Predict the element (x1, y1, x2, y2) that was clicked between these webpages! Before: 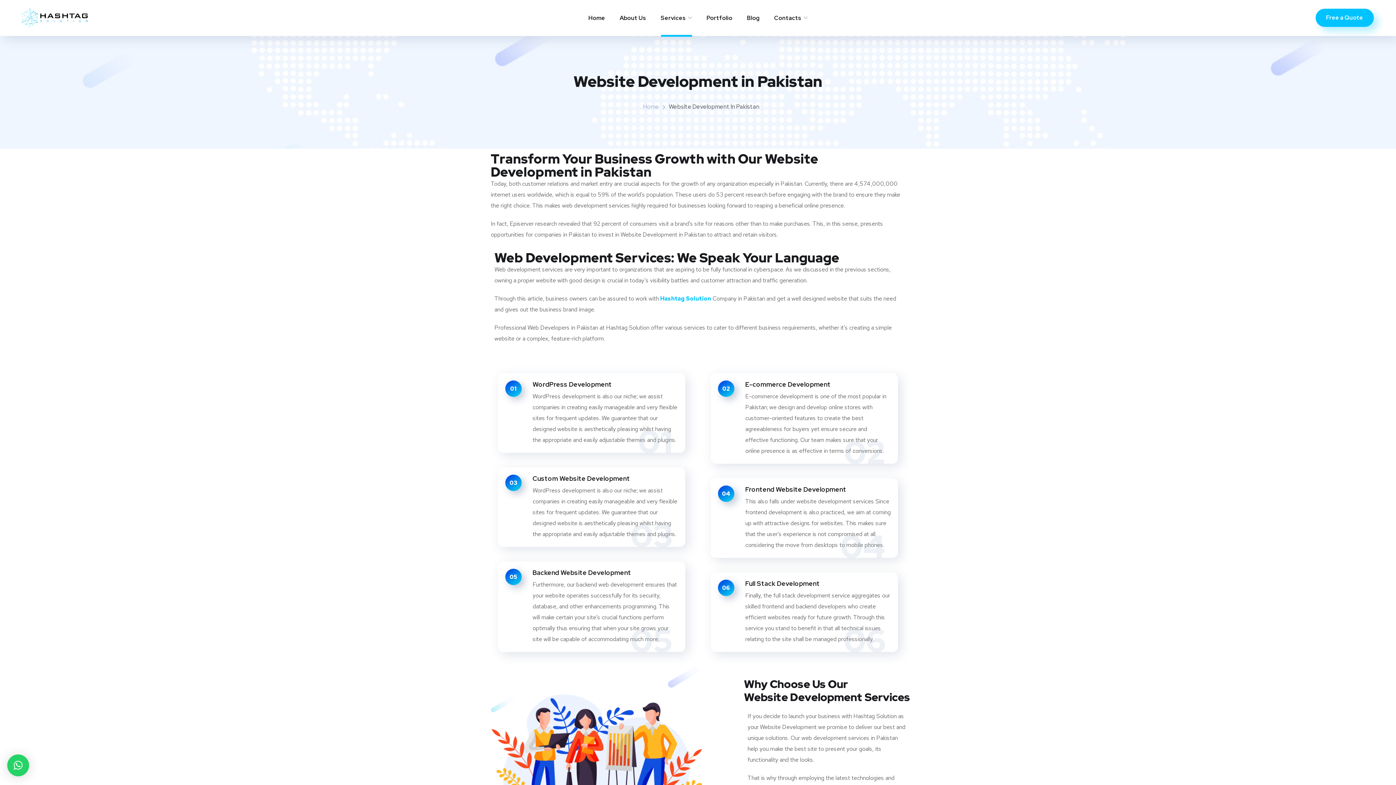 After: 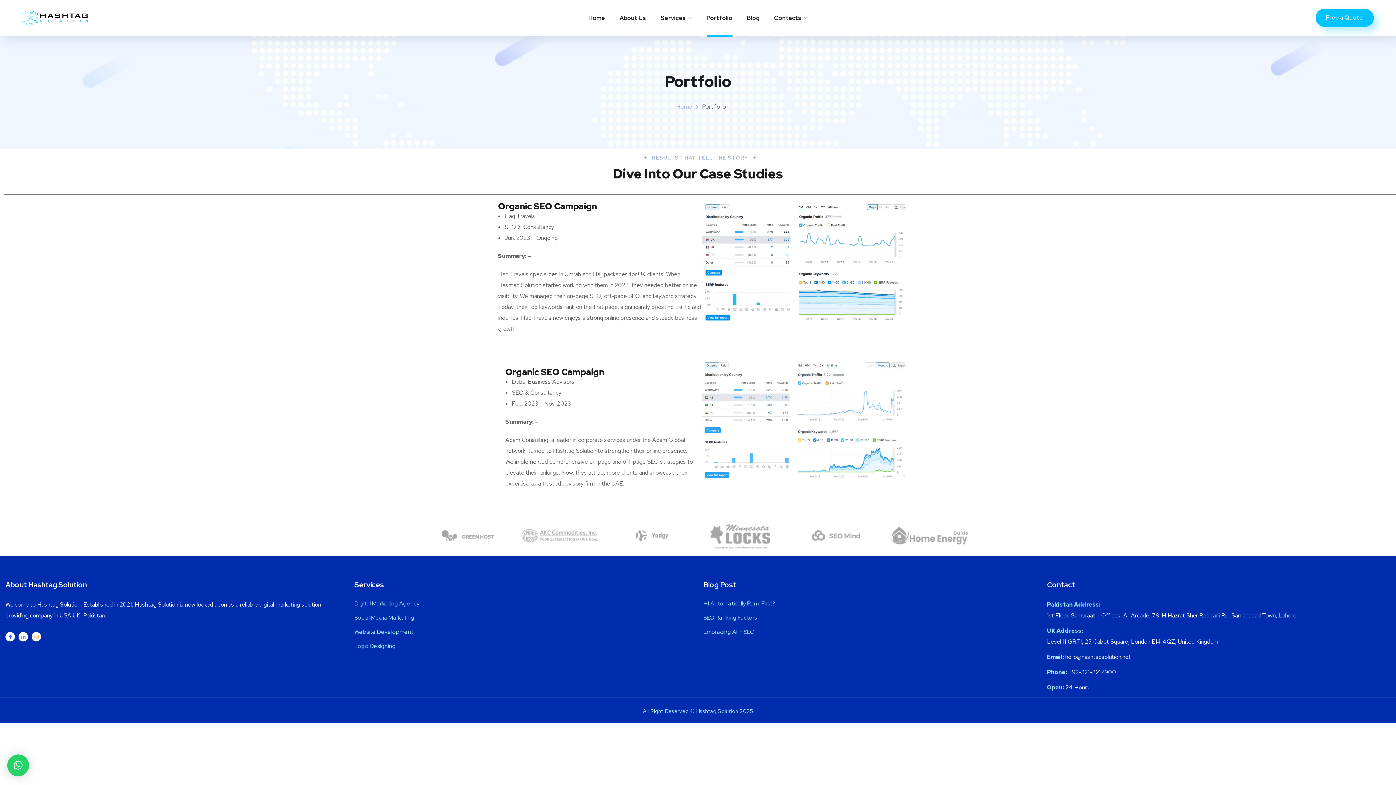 Action: label: Portfolio bbox: (706, 6, 732, 29)